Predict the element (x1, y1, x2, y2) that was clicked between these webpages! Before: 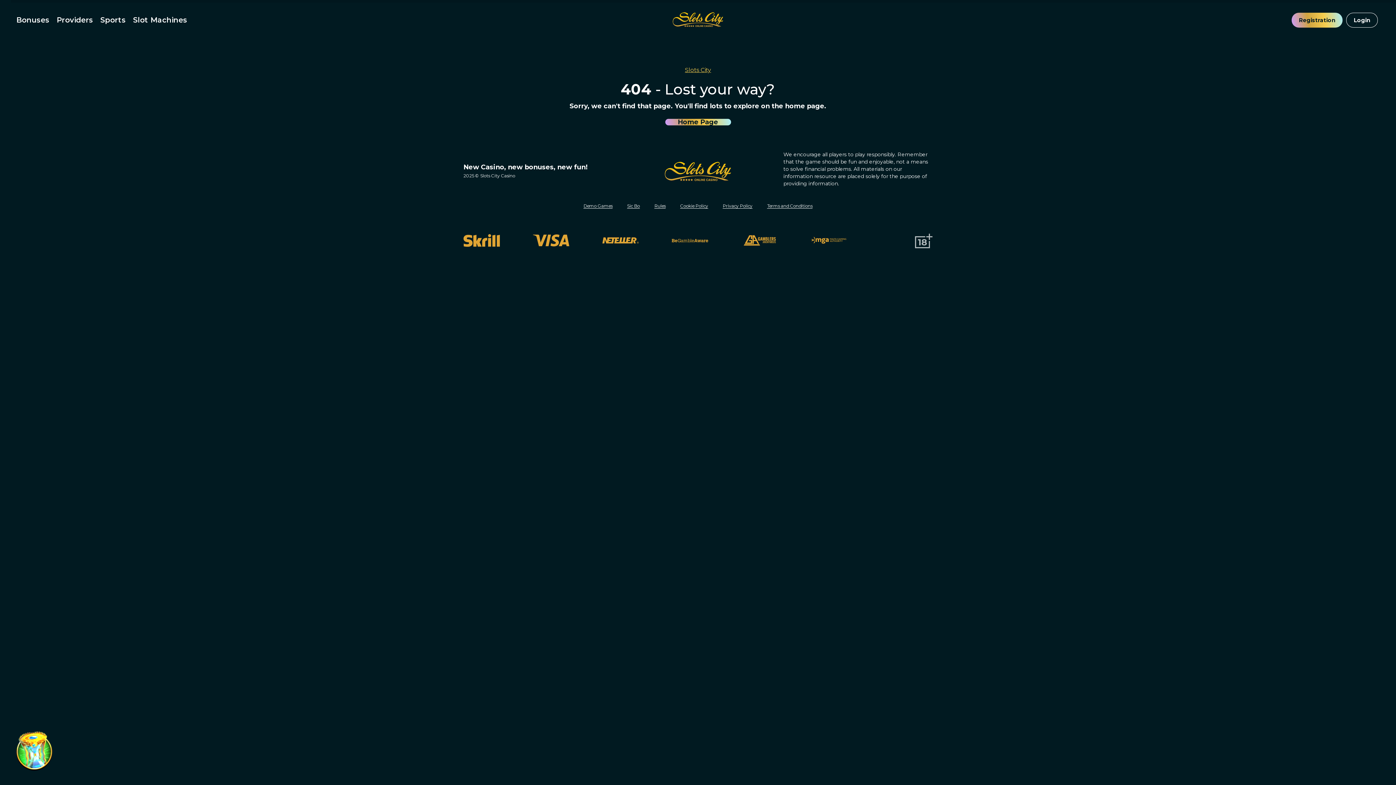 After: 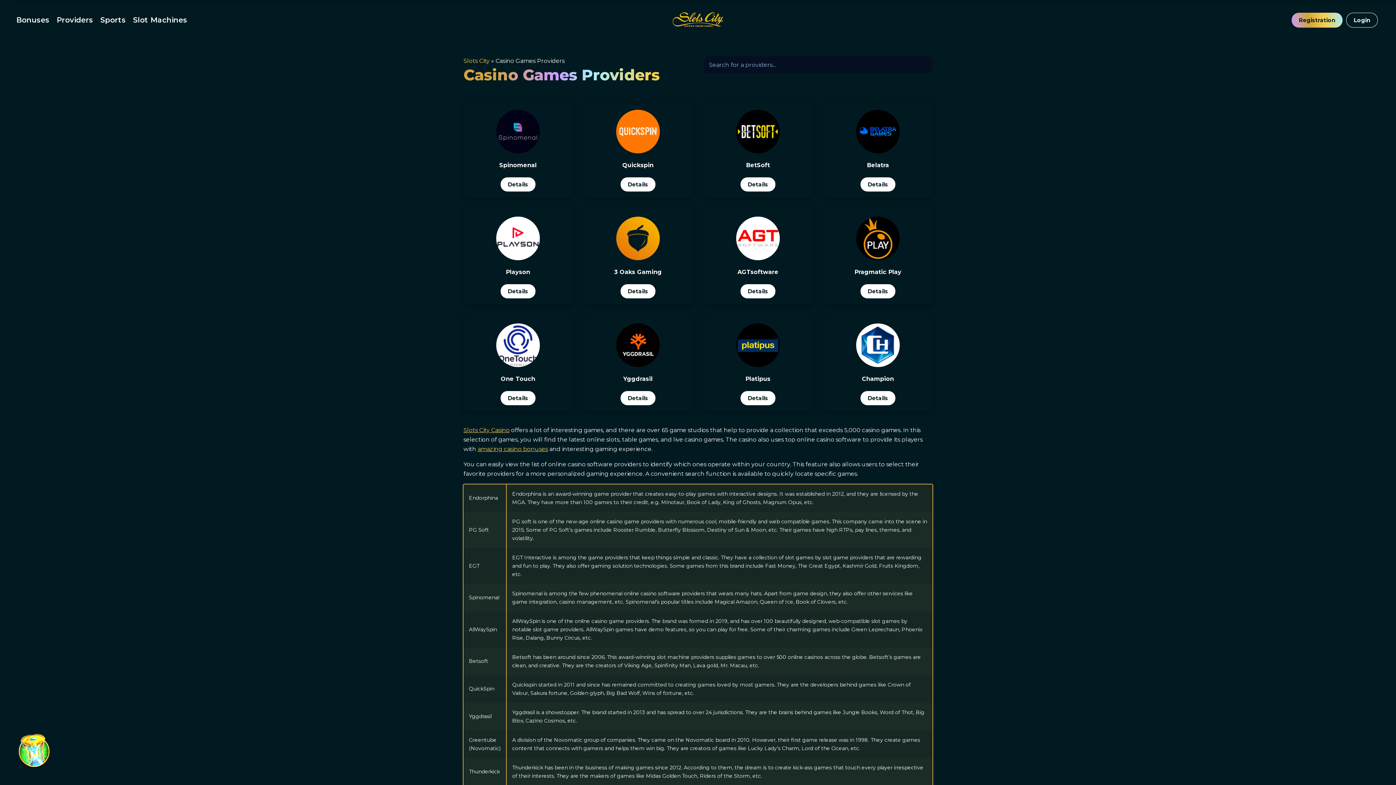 Action: label: Providers bbox: (56, 15, 93, 24)